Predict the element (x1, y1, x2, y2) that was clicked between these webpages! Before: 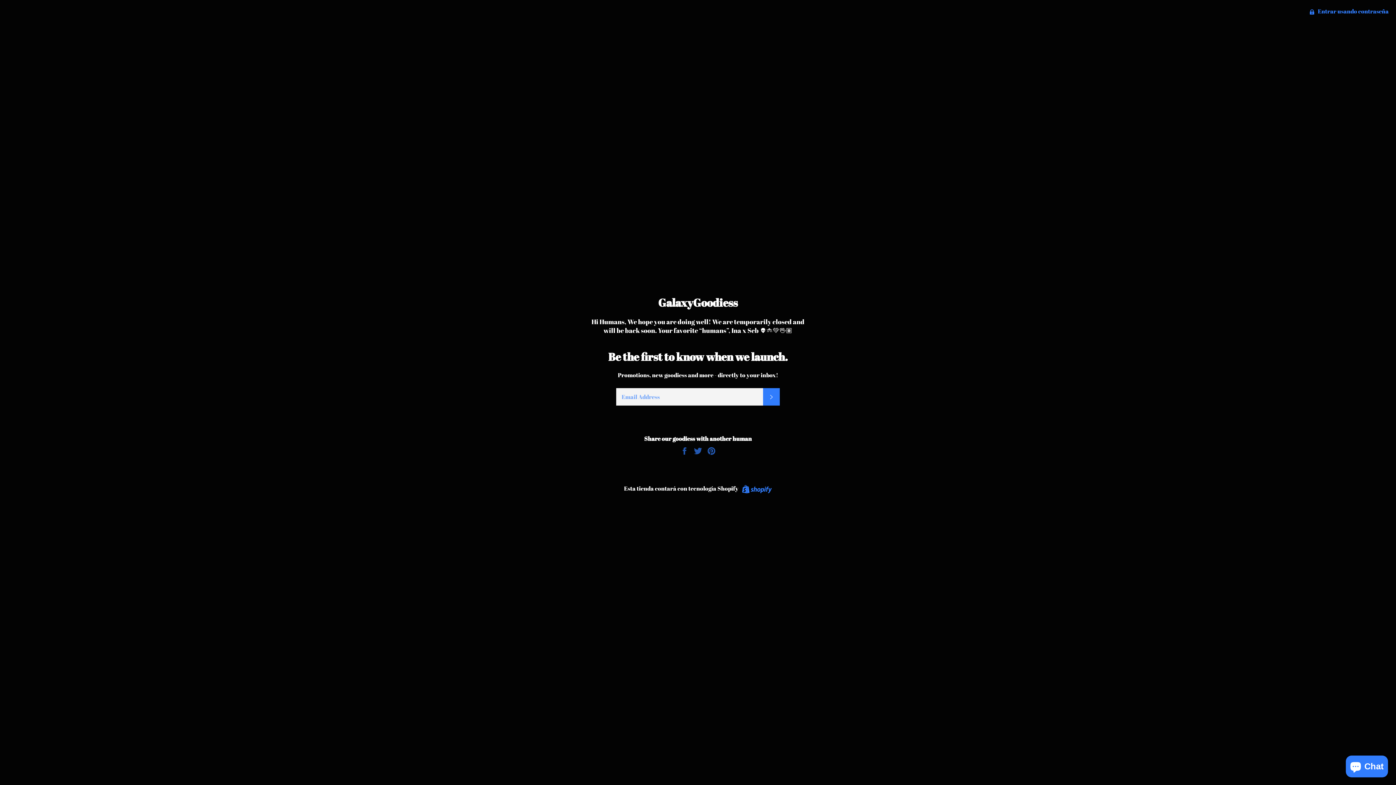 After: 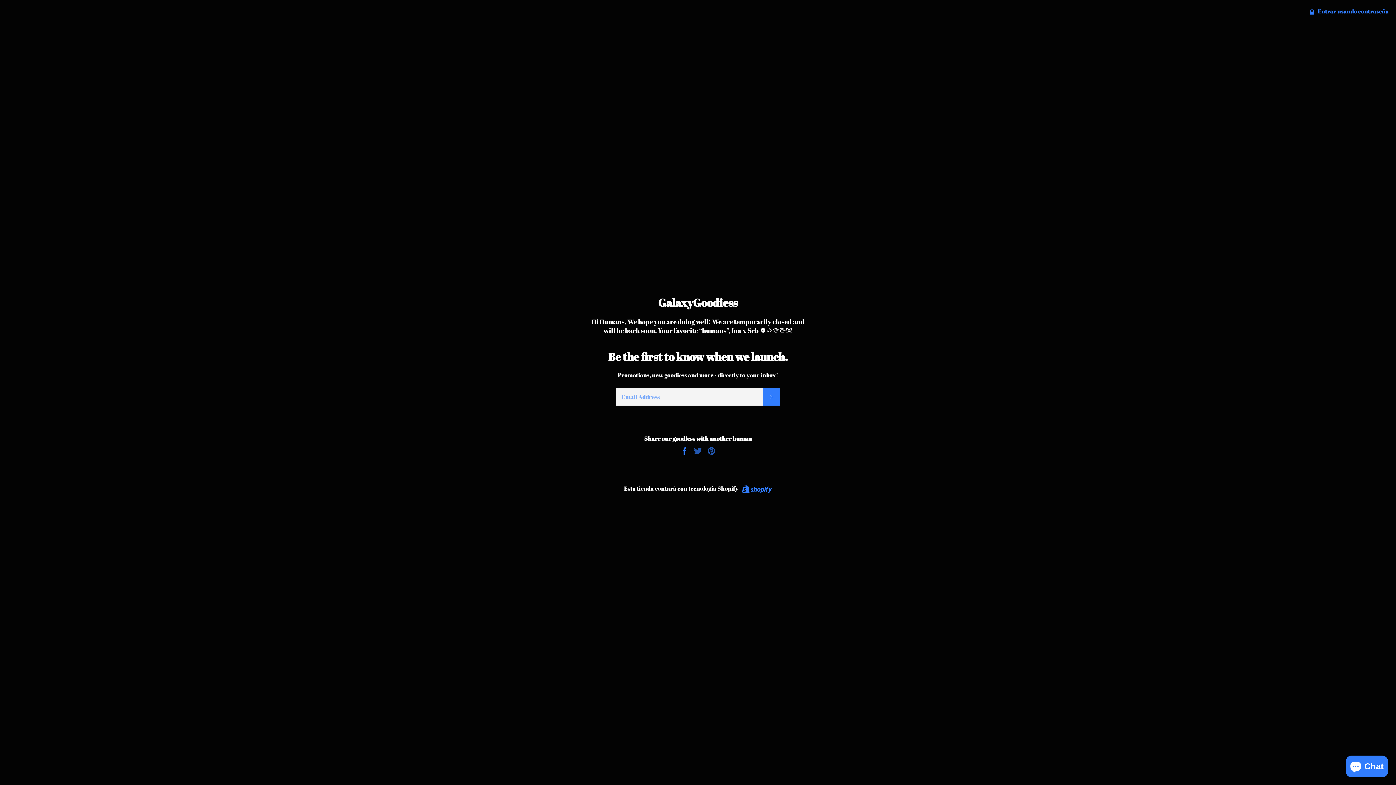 Action: bbox: (680, 446, 690, 454) label:  
Compartir en Facebook